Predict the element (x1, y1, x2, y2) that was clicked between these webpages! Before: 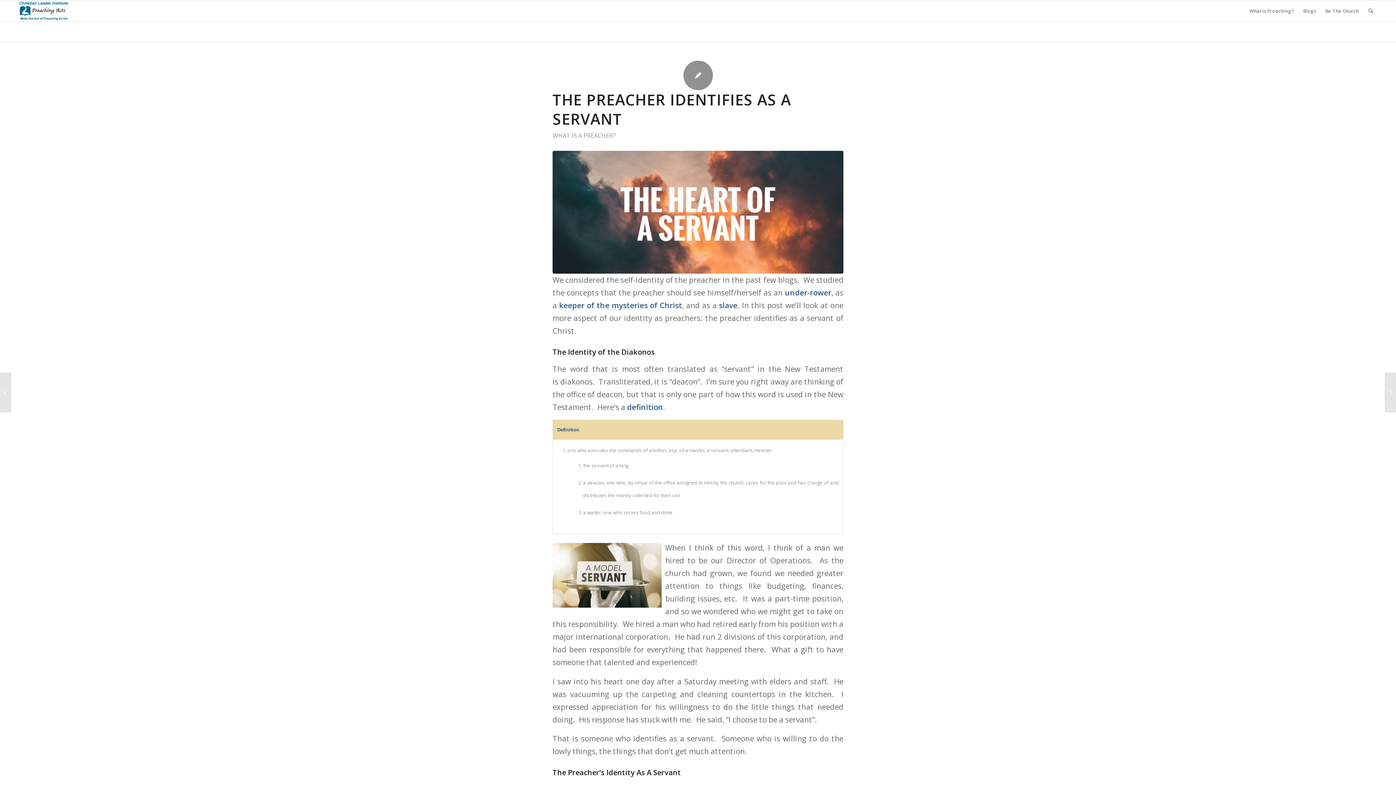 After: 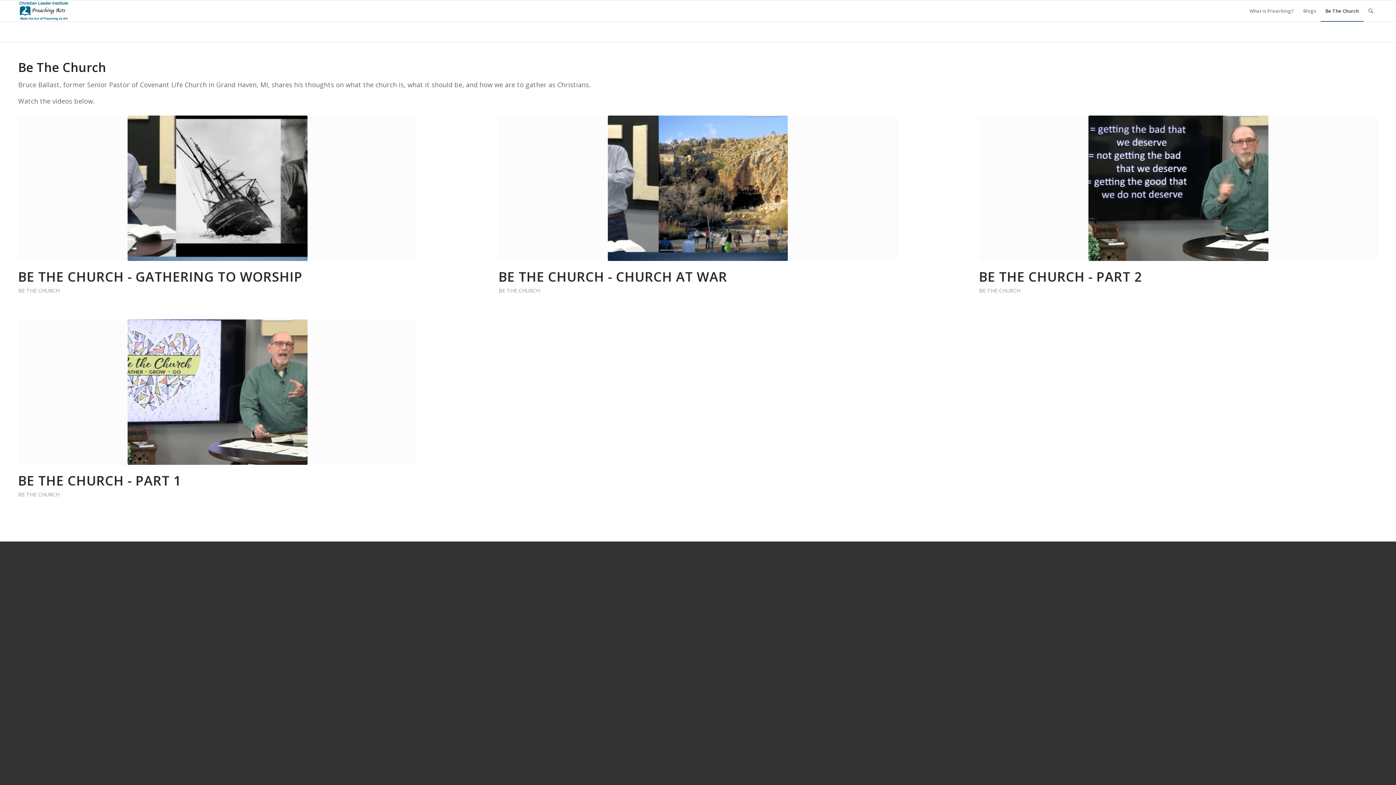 Action: bbox: (1321, 0, 1364, 21) label: Be The Church